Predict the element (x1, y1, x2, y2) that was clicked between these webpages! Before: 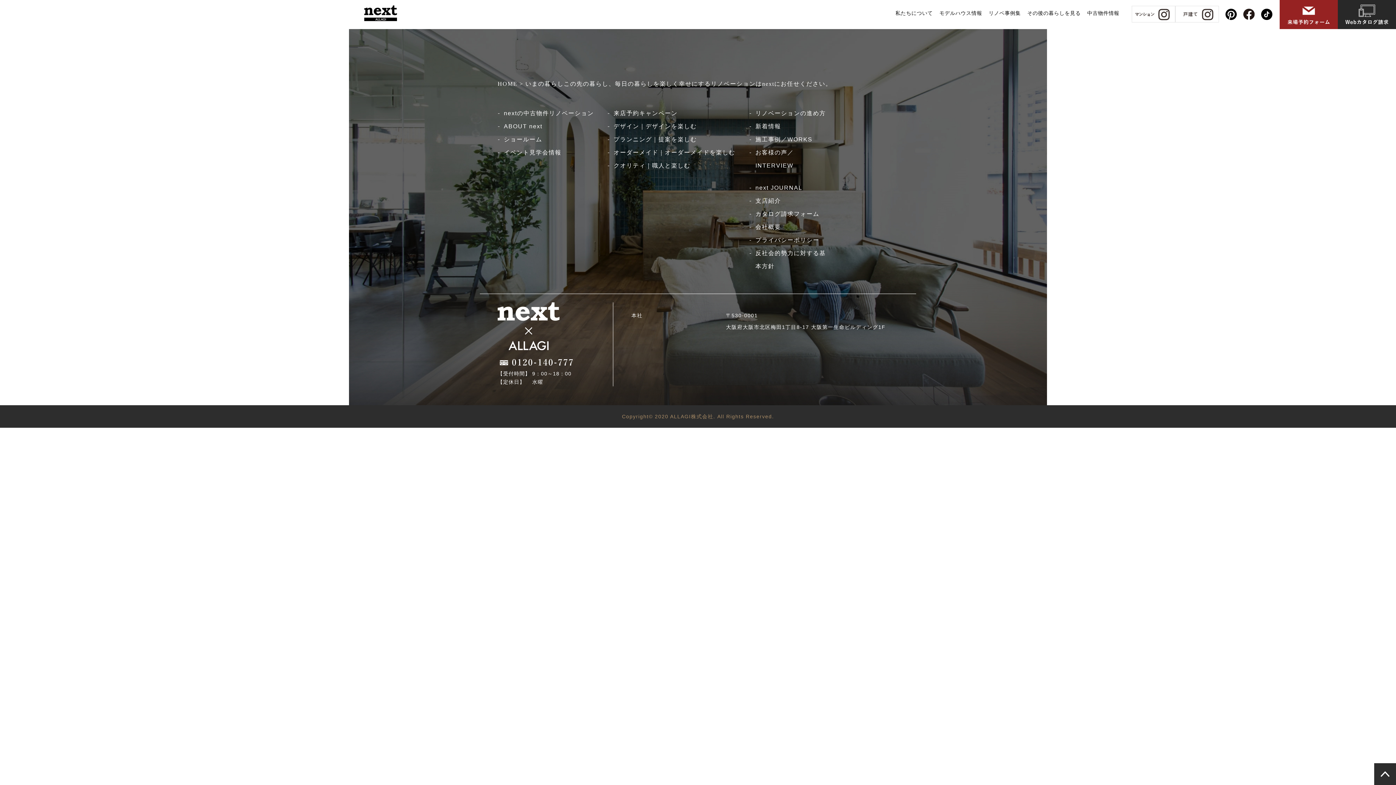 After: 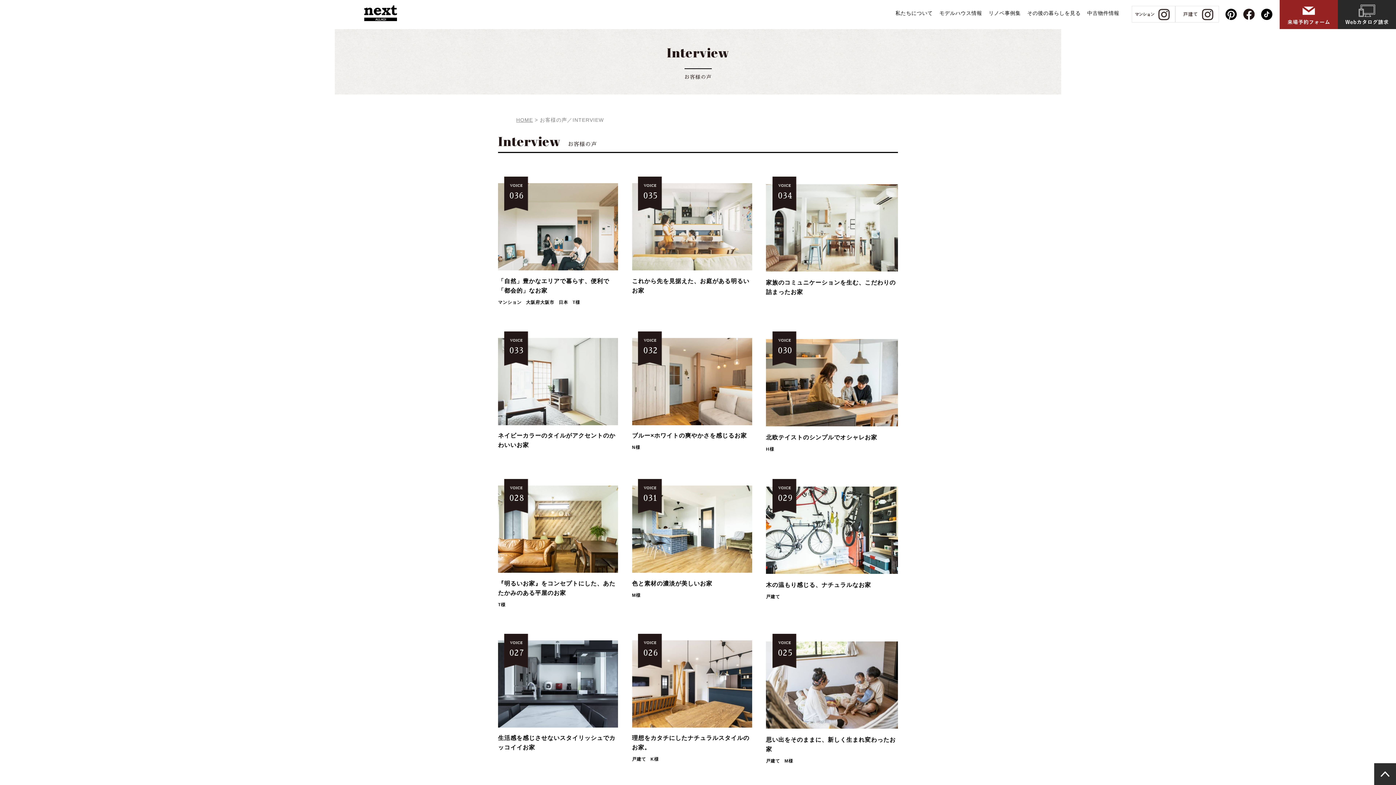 Action: bbox: (1027, 10, 1081, 16) label: その後の暮らしを見る